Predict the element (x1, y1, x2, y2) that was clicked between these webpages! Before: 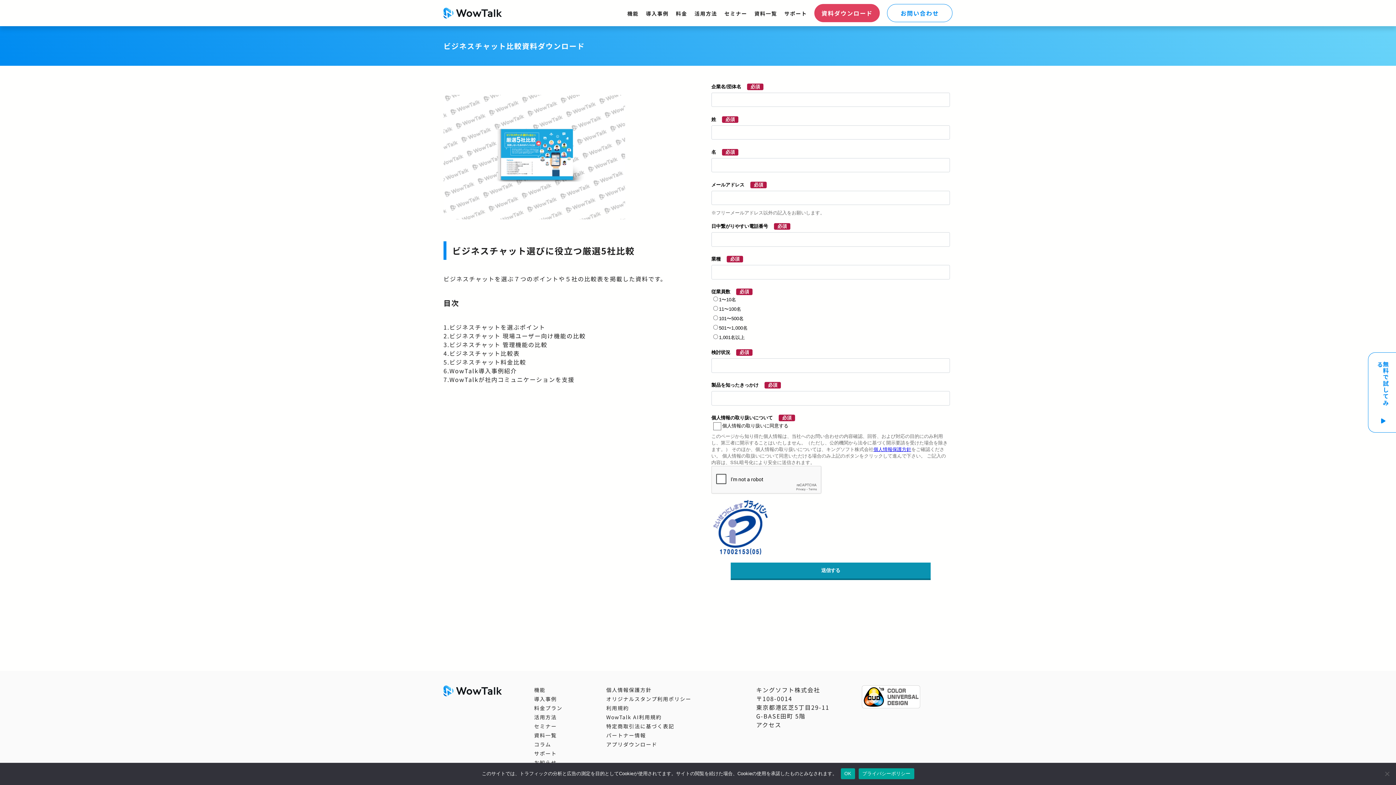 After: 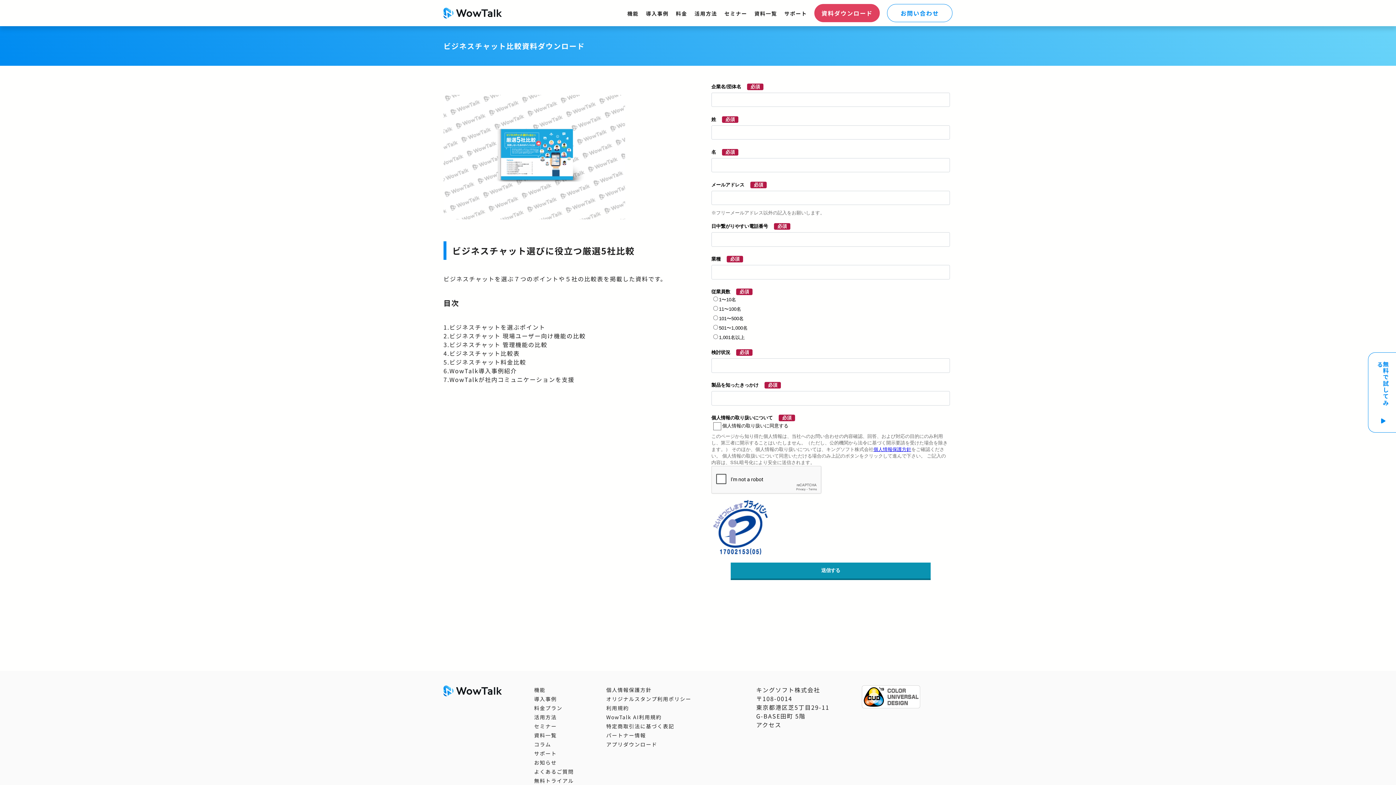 Action: label: OK bbox: (840, 768, 855, 779)